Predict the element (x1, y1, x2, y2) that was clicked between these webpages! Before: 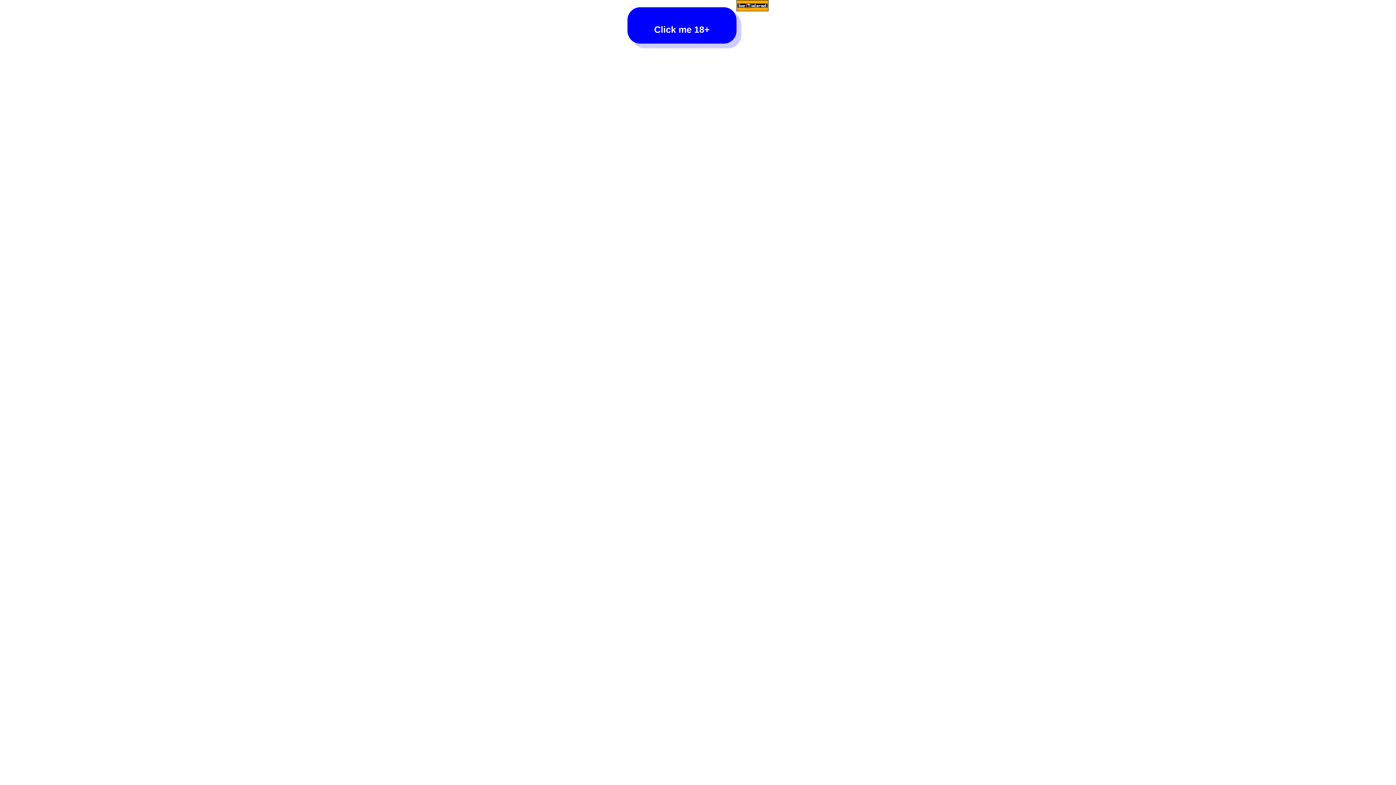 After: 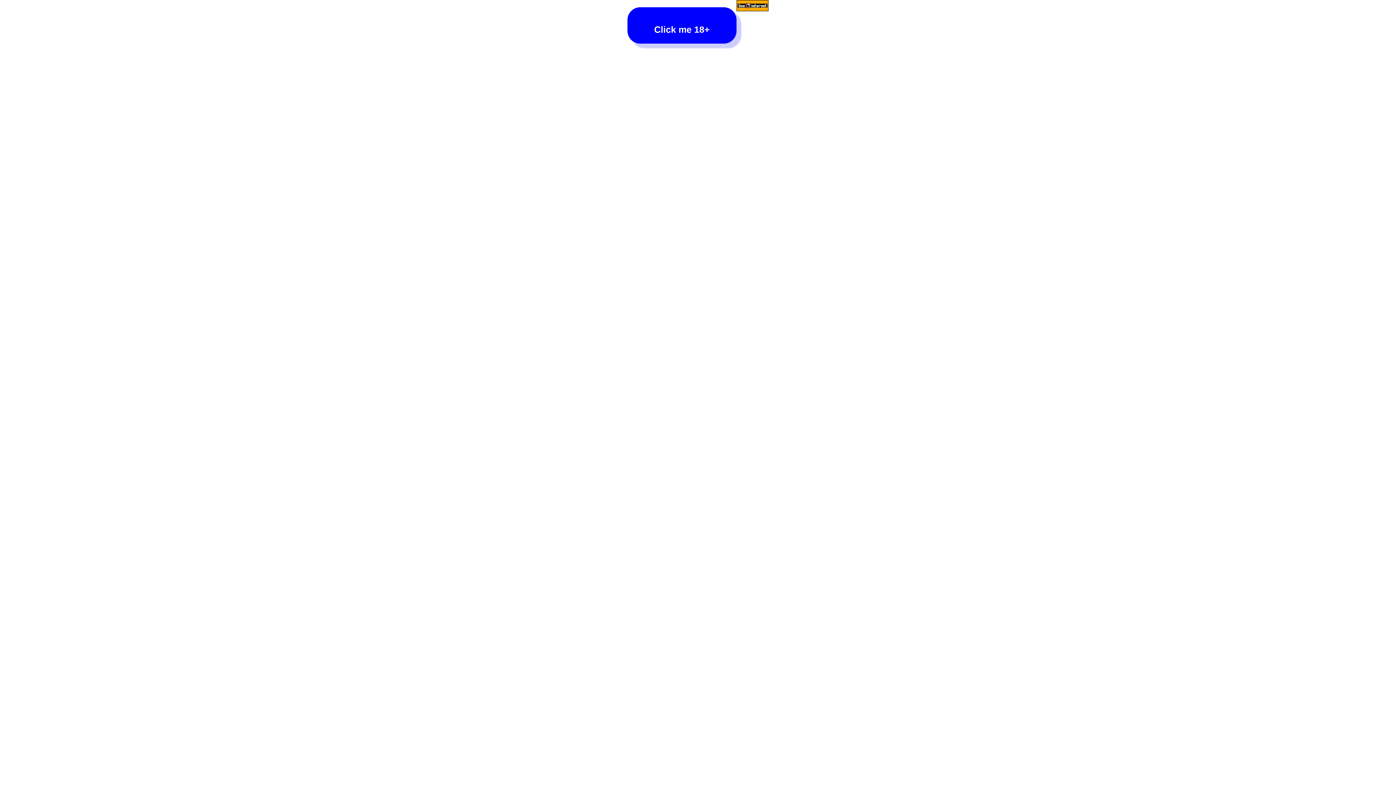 Action: bbox: (736, 0, 768, 12)